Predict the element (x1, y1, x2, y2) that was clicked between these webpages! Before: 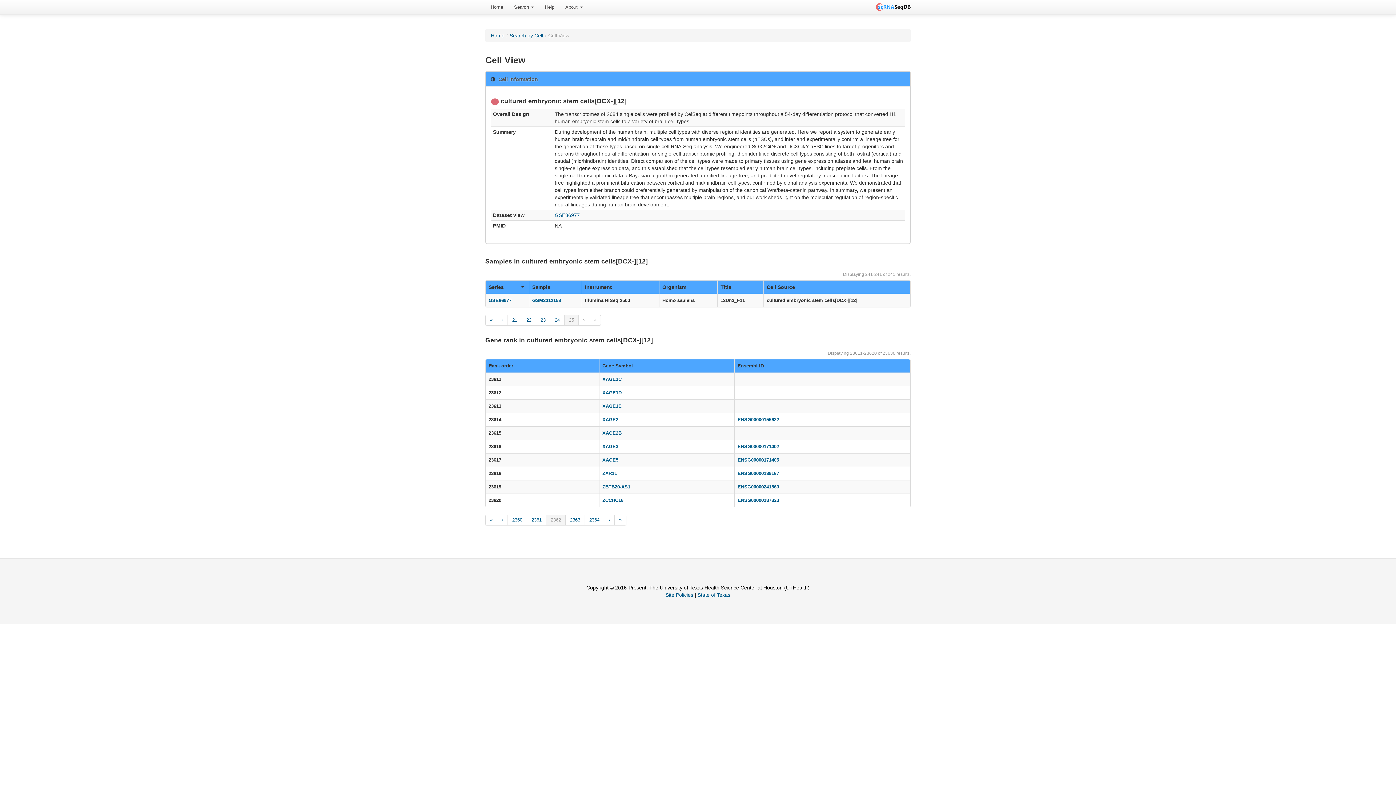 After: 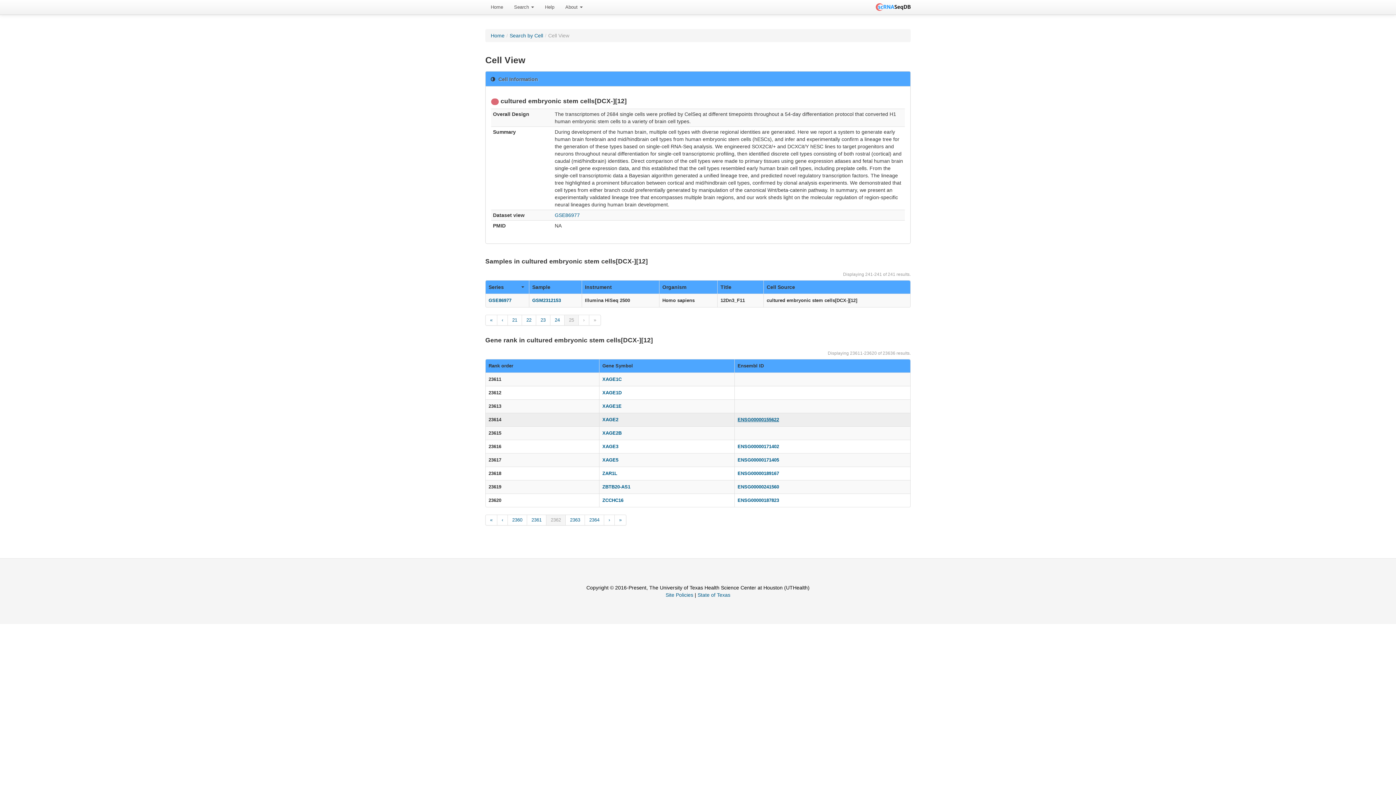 Action: label: ENSG00000155622 bbox: (737, 417, 779, 422)